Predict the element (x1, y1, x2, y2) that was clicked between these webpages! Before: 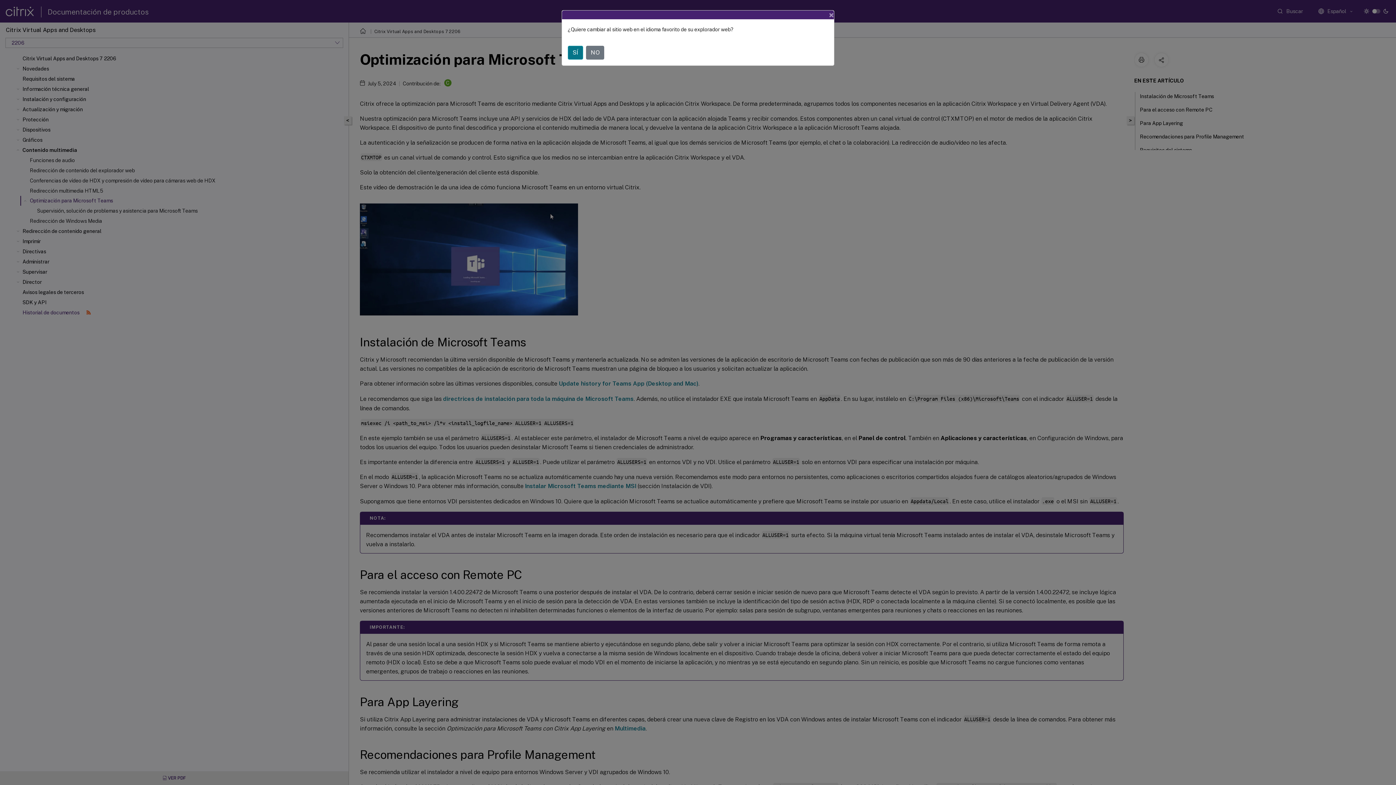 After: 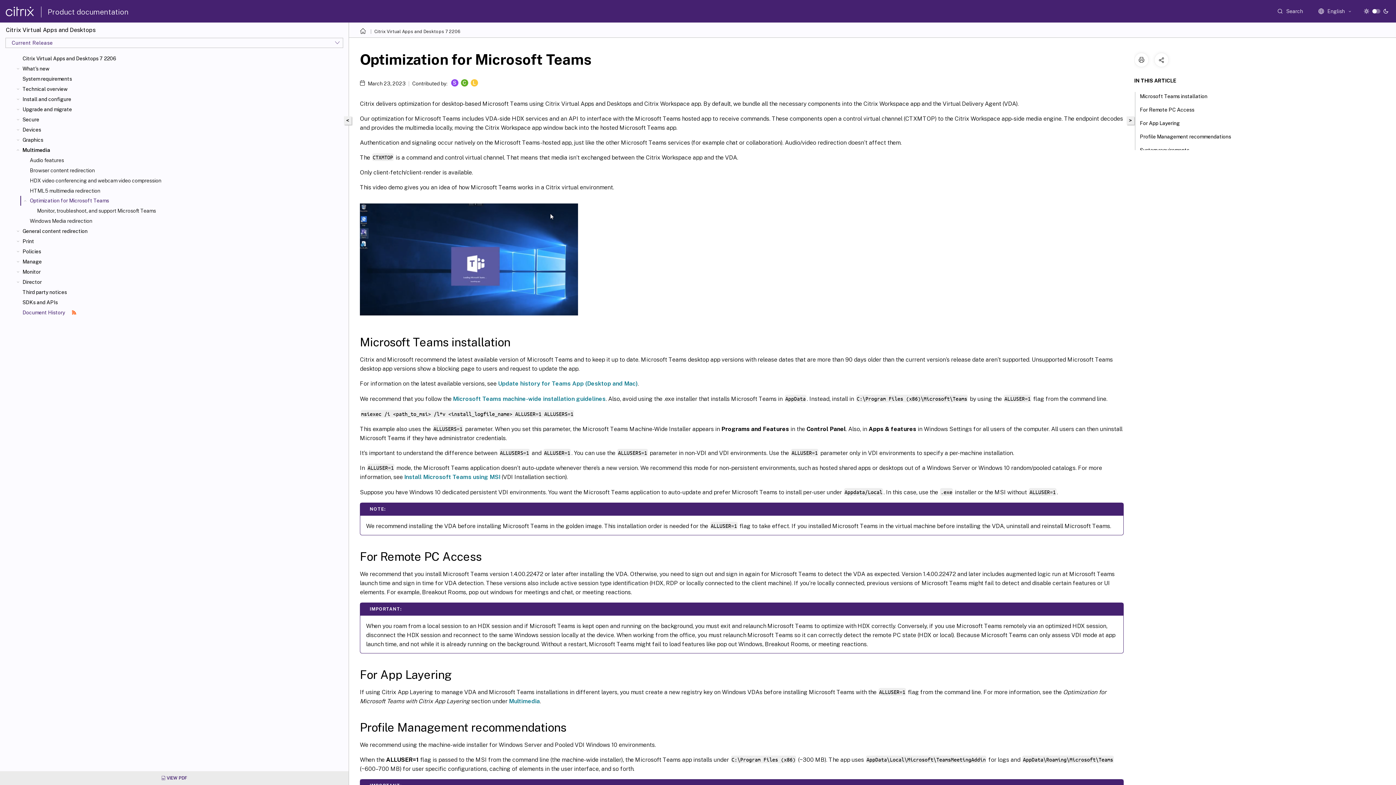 Action: label: SÍ bbox: (568, 45, 583, 59)